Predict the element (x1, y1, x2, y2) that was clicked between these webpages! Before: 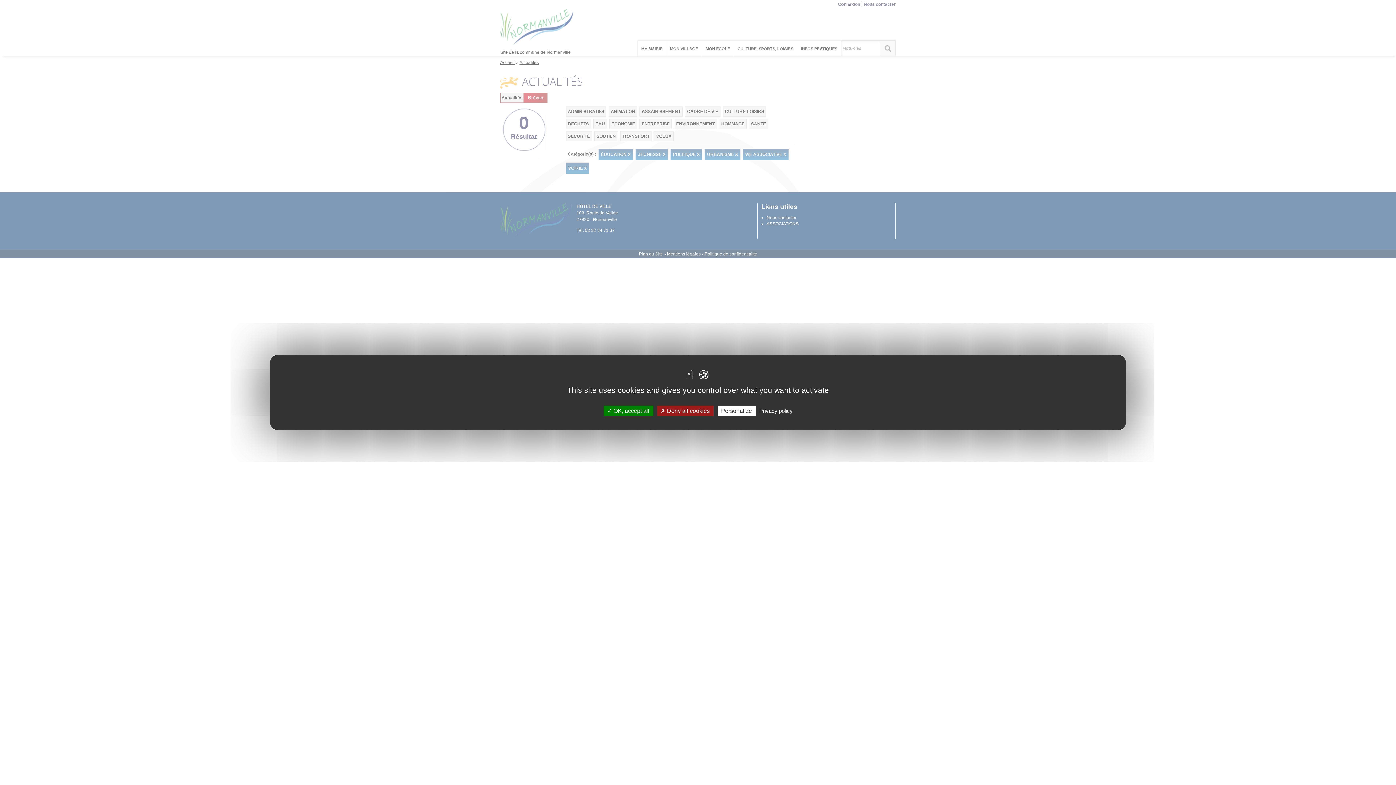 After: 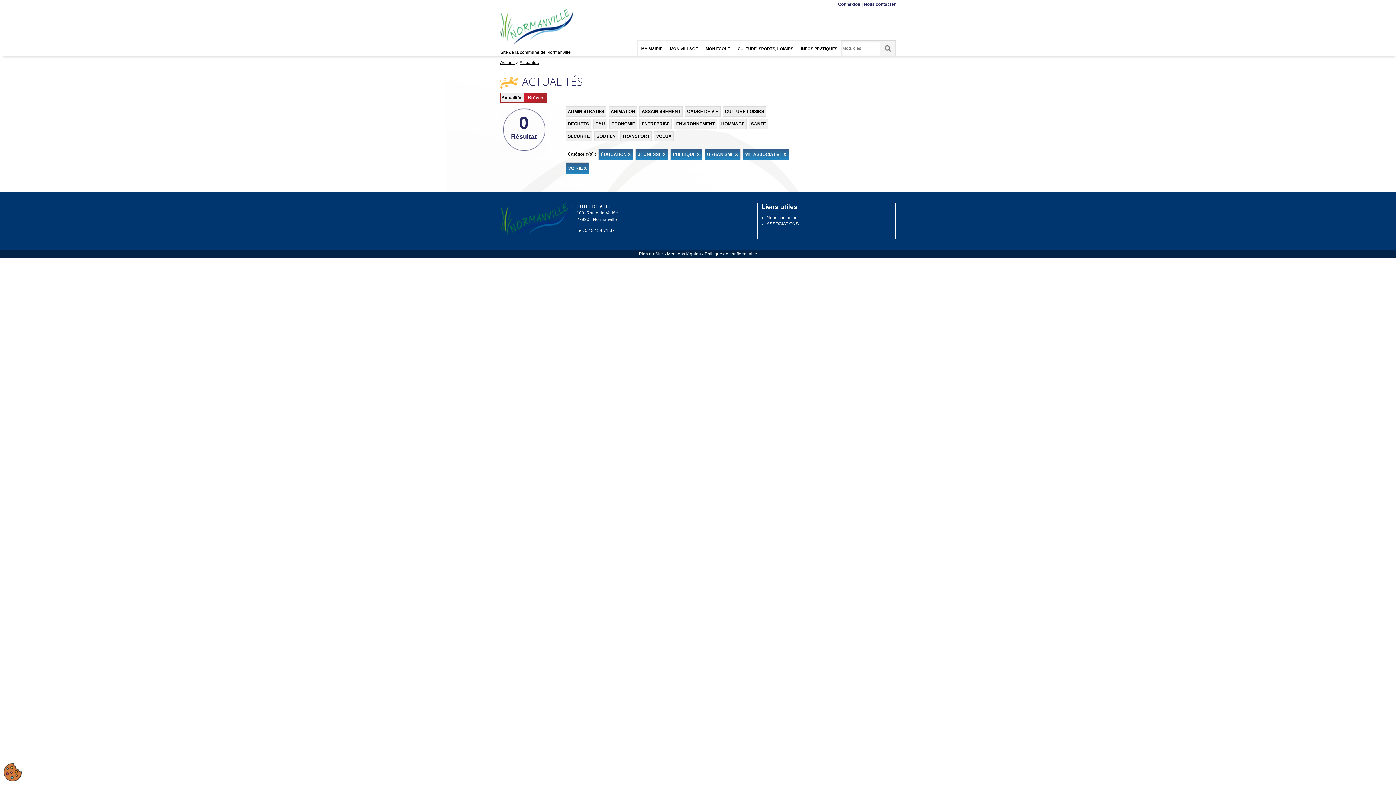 Action: label:  Deny all cookies bbox: (657, 405, 713, 416)